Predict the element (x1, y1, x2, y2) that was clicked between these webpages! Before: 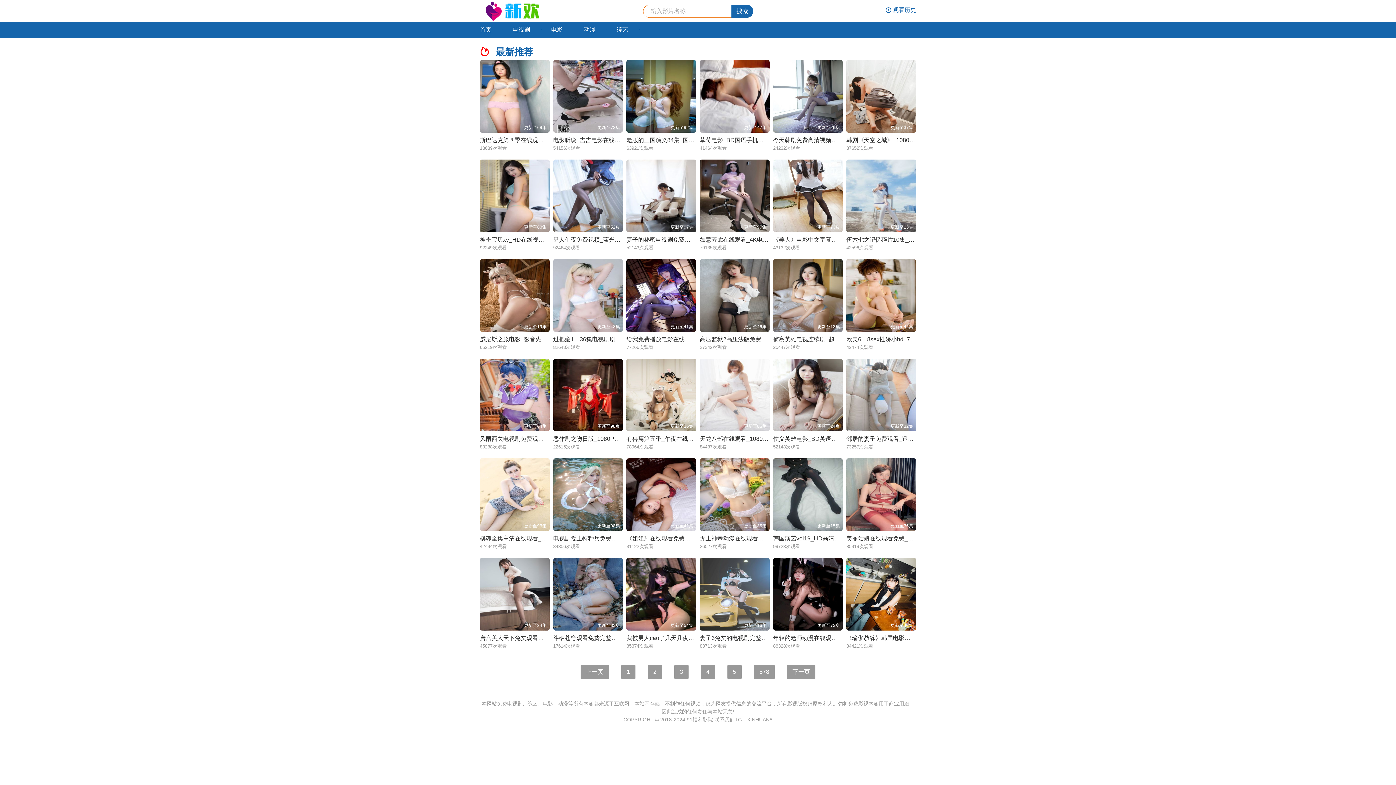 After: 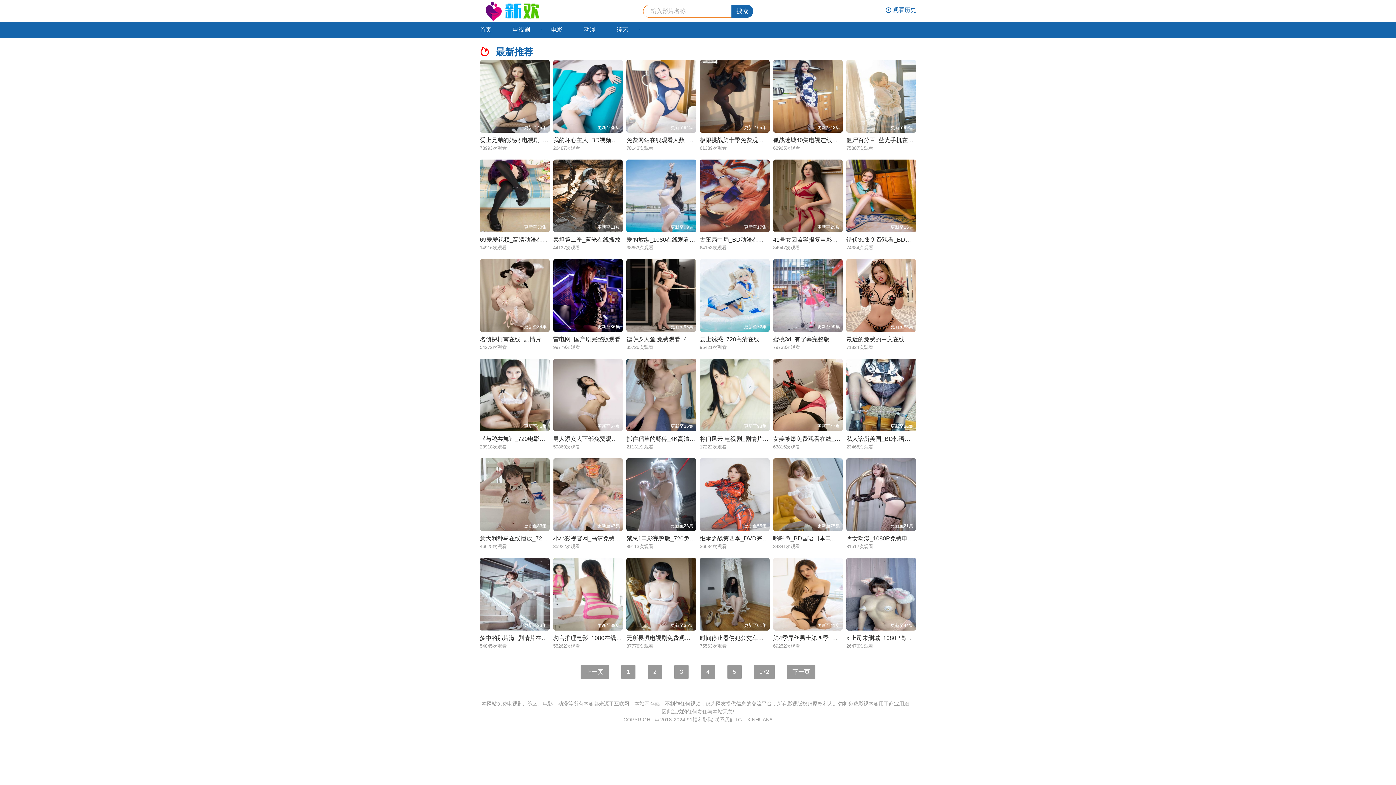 Action: label: 3 bbox: (674, 665, 688, 679)